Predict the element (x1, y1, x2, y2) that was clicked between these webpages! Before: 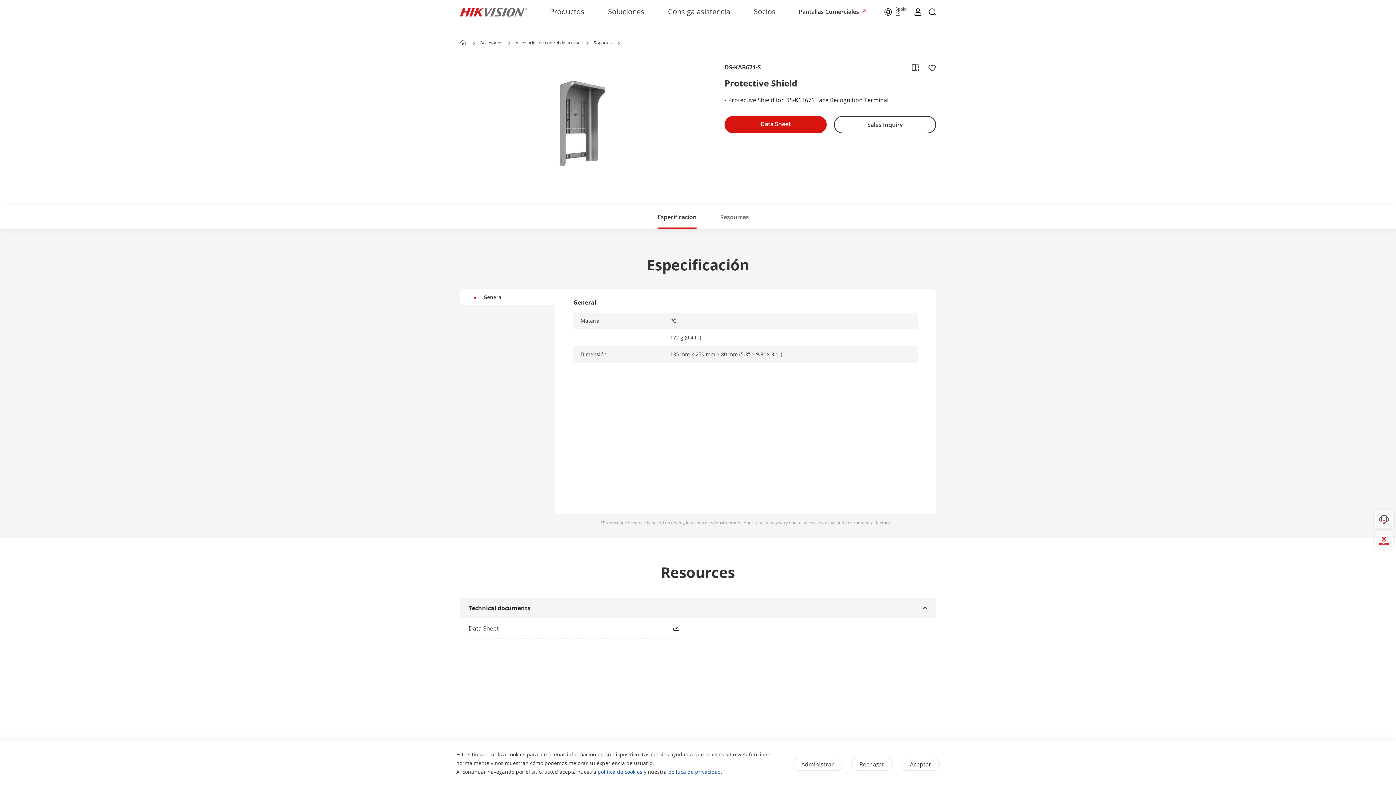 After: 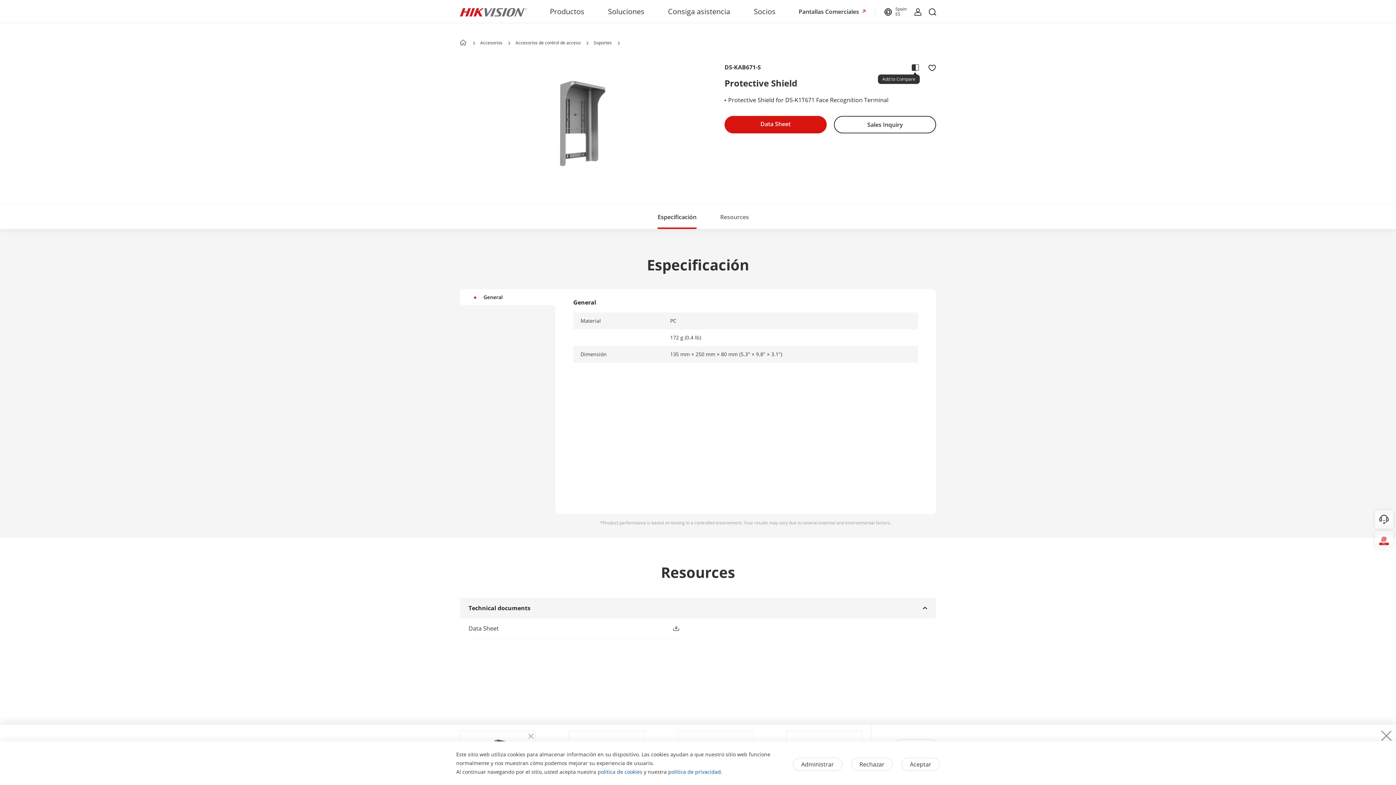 Action: bbox: (907, 60, 924, 74)